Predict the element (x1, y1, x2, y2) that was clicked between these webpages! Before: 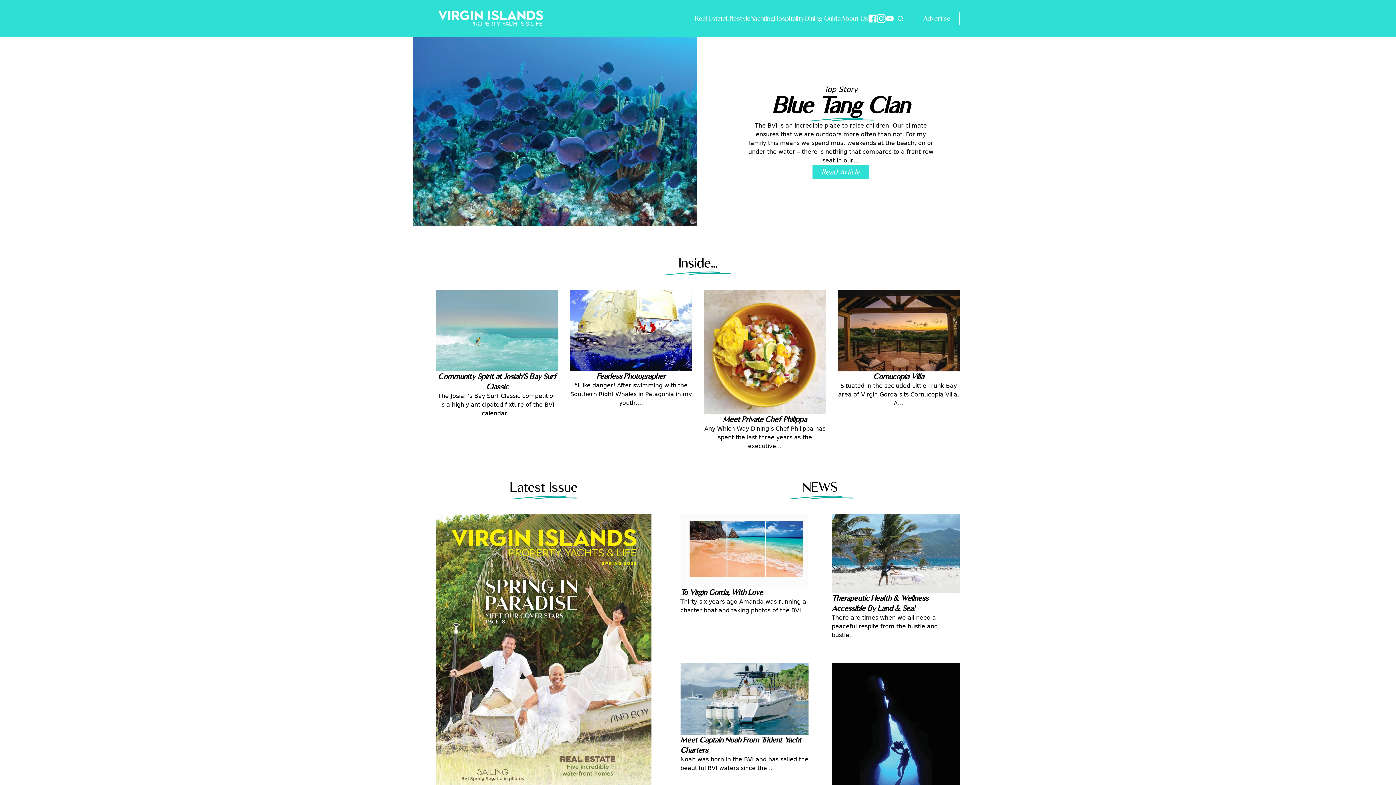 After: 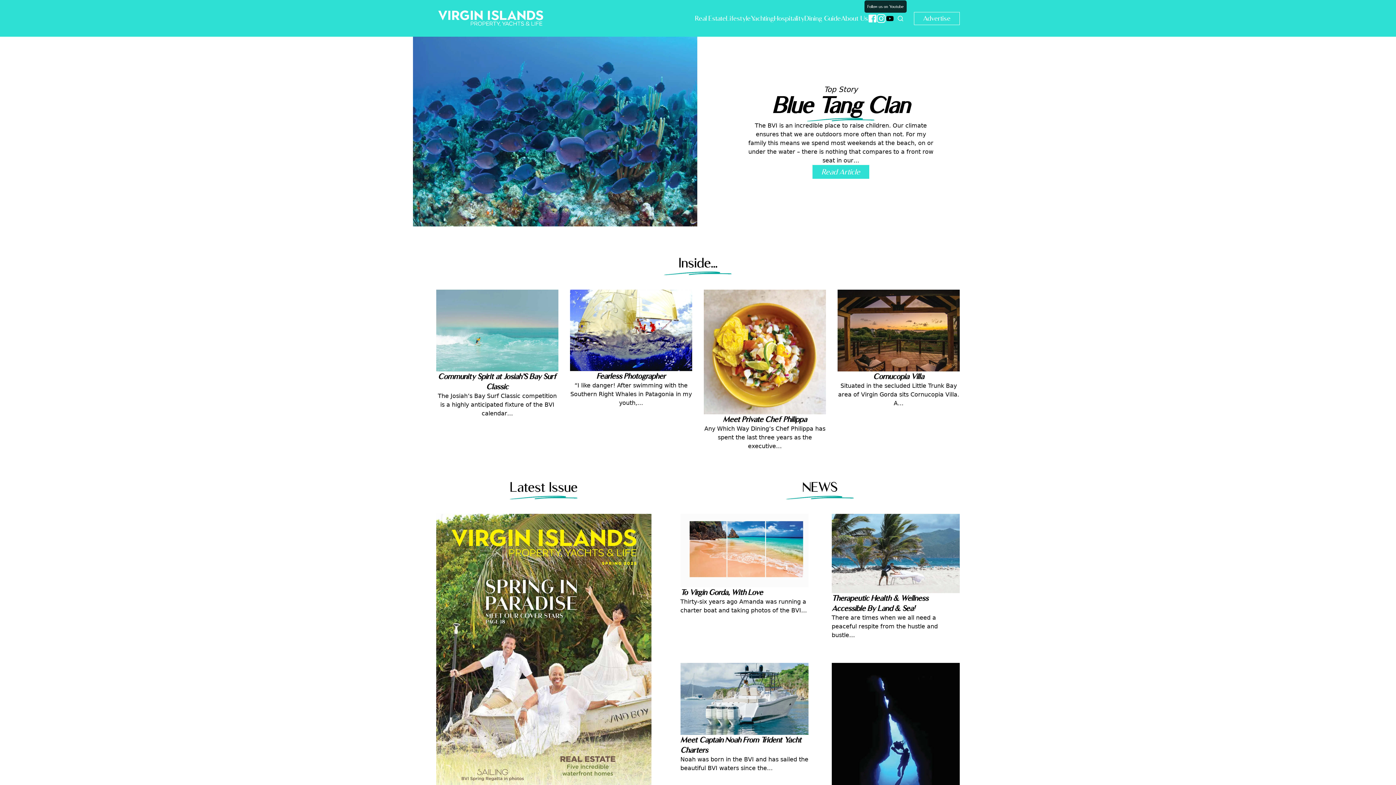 Action: bbox: (885, 14, 894, 22)